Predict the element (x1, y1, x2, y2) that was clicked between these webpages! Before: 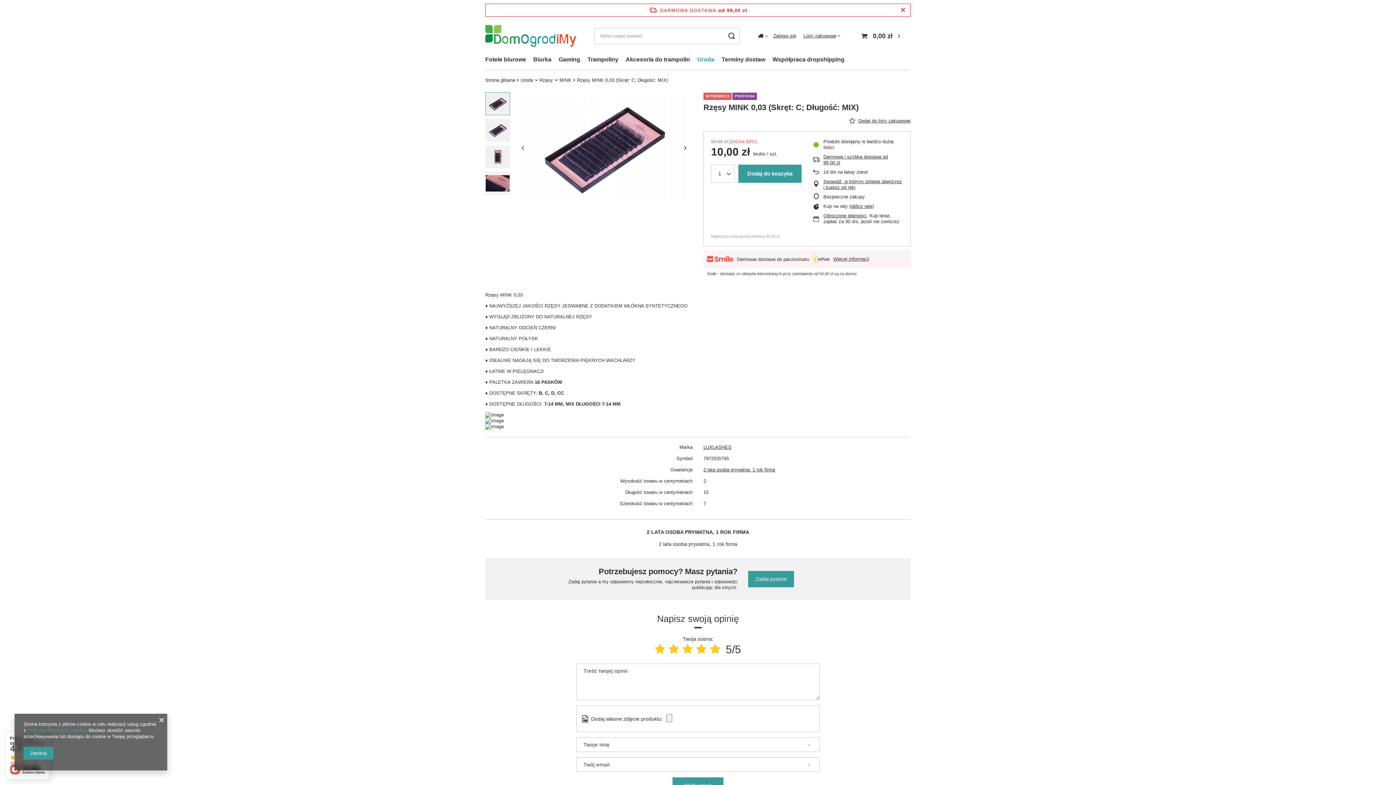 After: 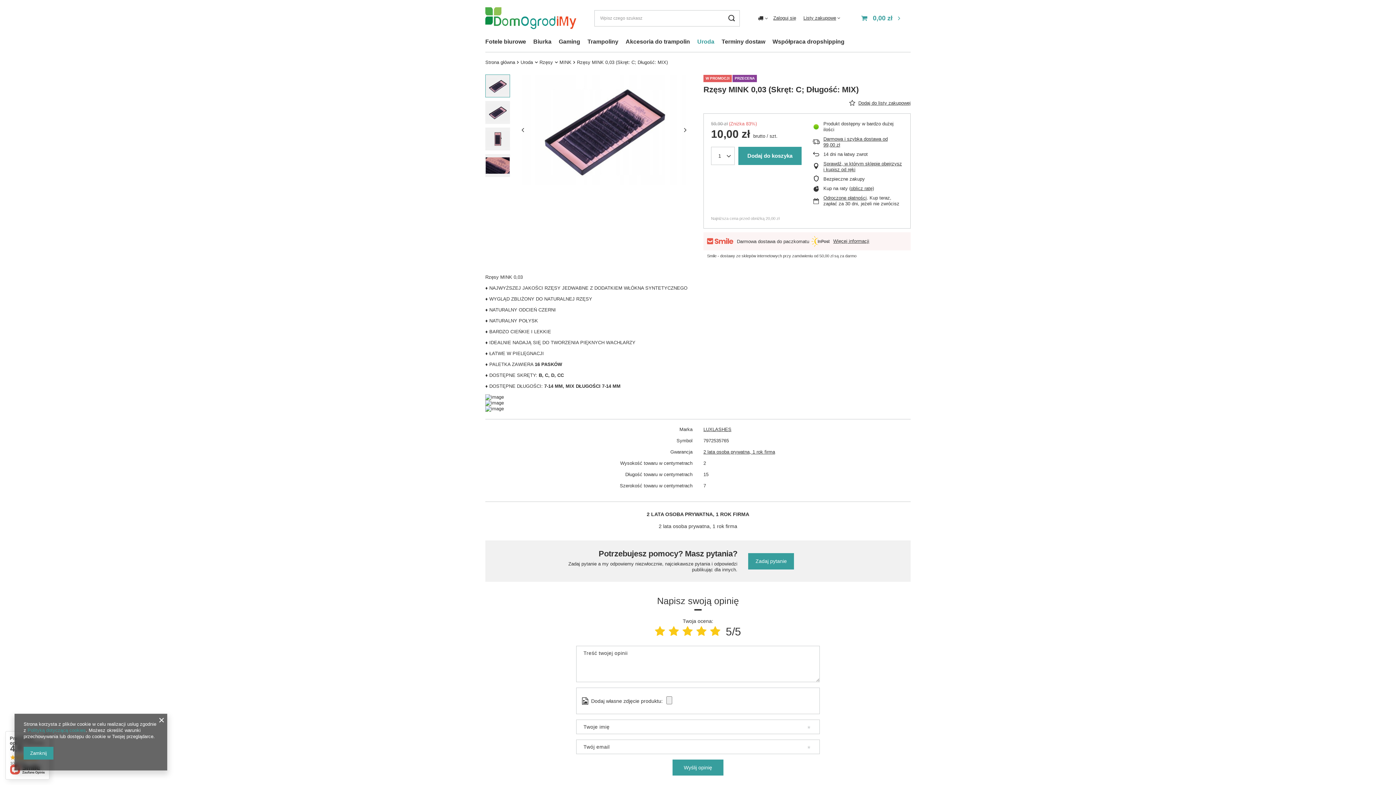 Action: bbox: (901, 6, 905, 14)